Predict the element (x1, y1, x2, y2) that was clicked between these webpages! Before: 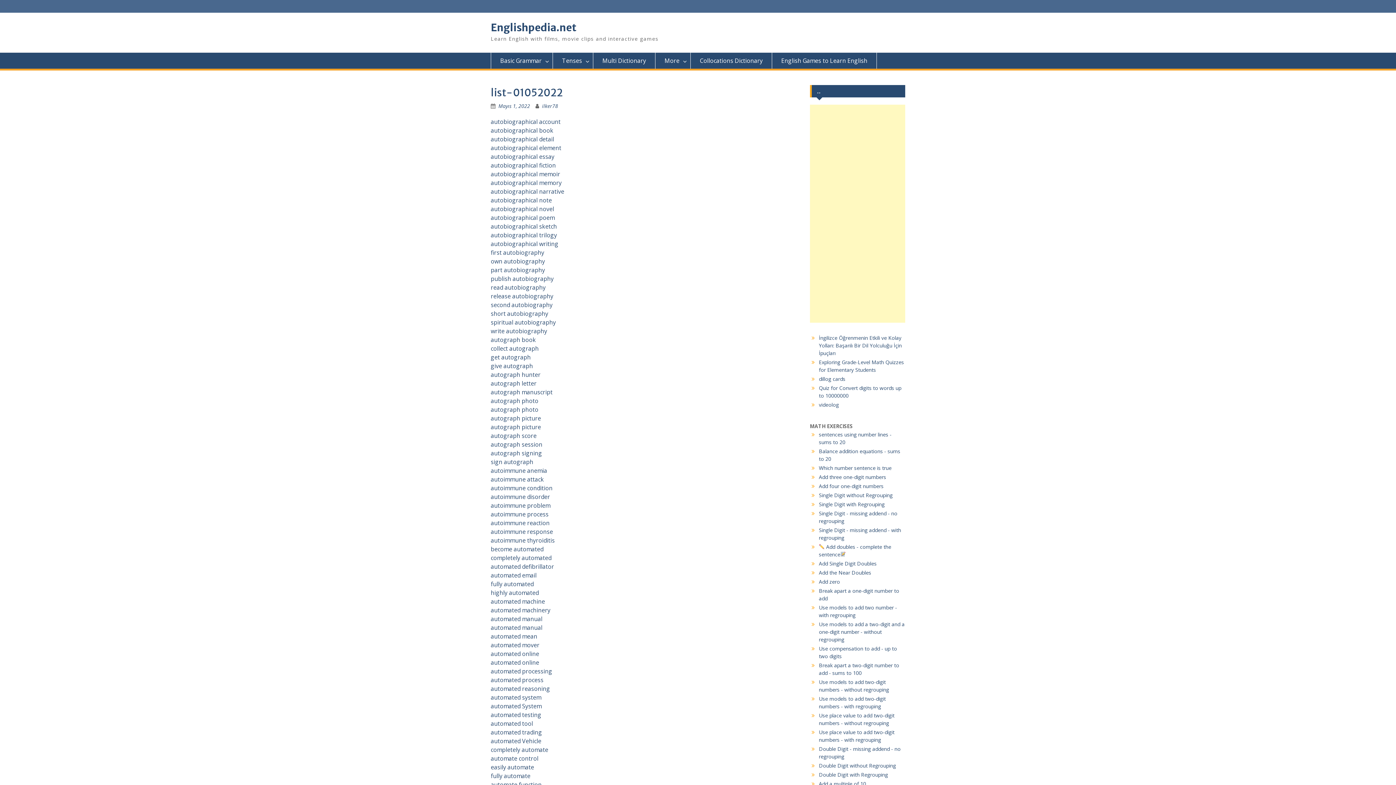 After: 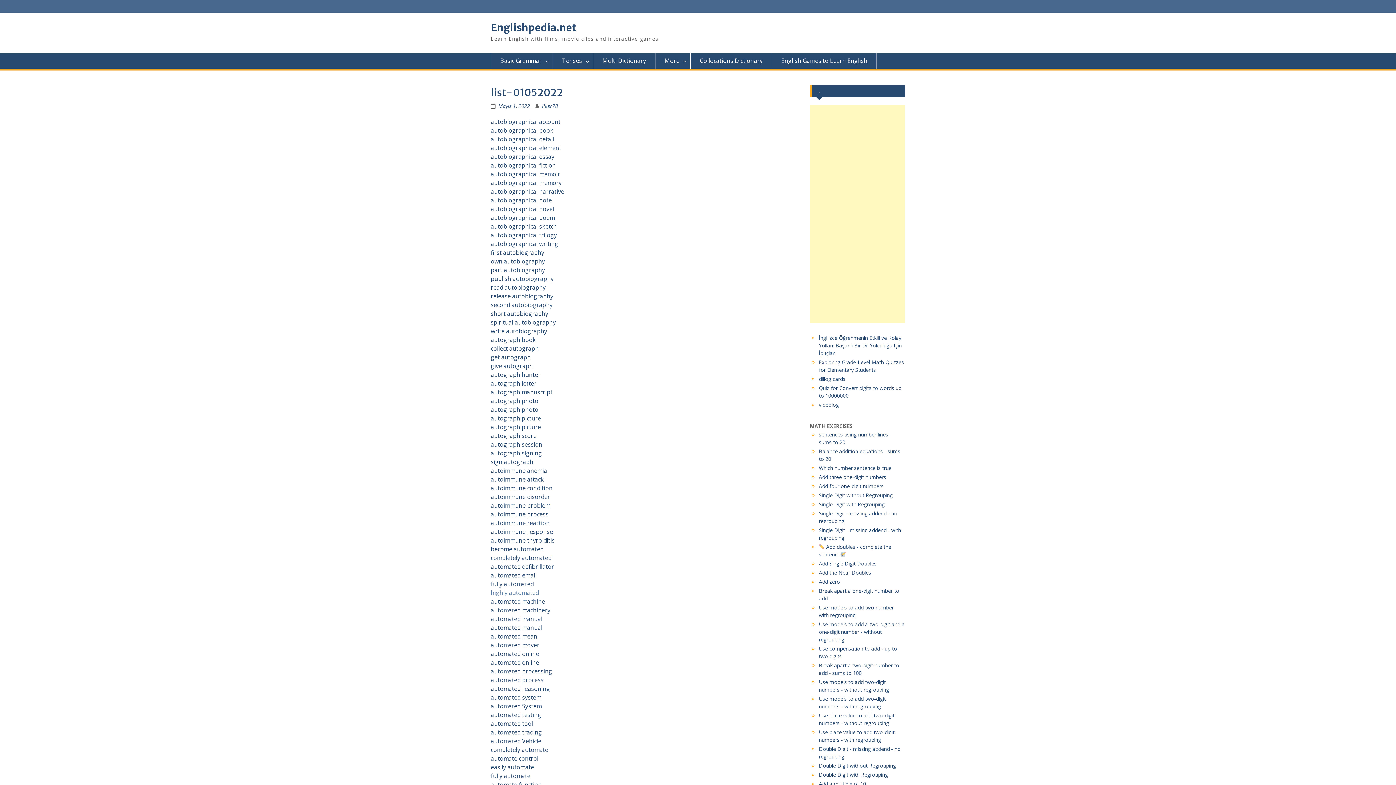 Action: bbox: (490, 589, 538, 597) label: highly automated